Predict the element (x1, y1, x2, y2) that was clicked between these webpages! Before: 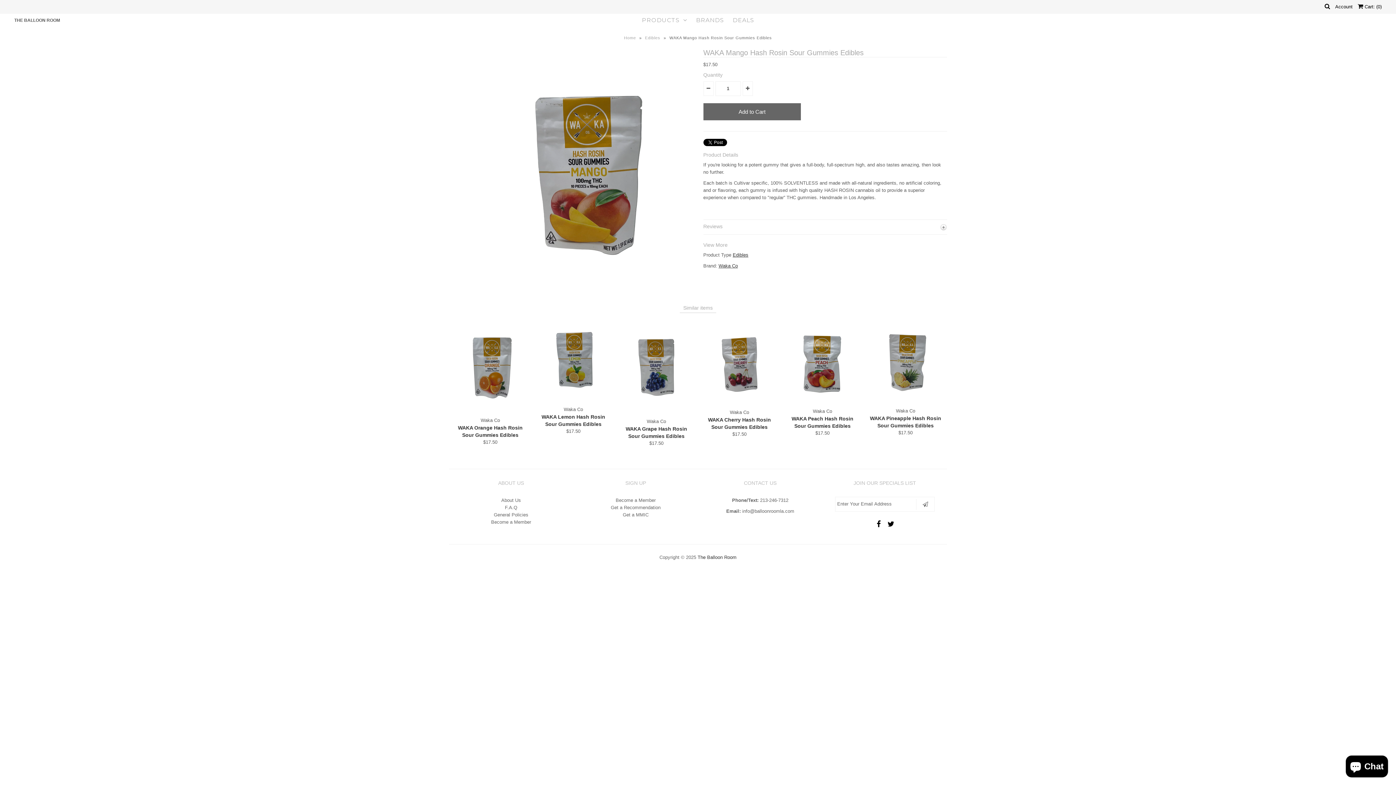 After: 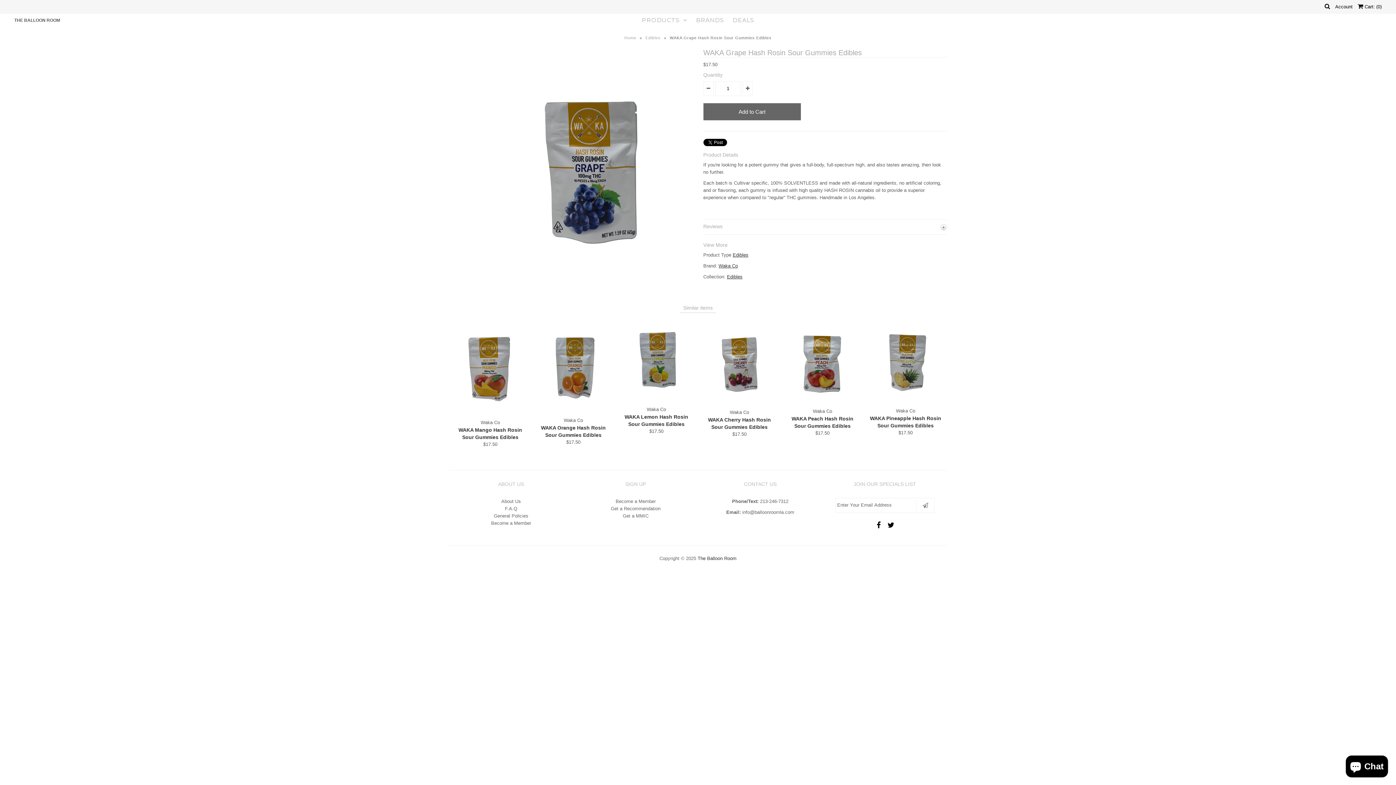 Action: label: WAKA Grape Hash Rosin Sour Gummies Edibles bbox: (620, 425, 692, 440)